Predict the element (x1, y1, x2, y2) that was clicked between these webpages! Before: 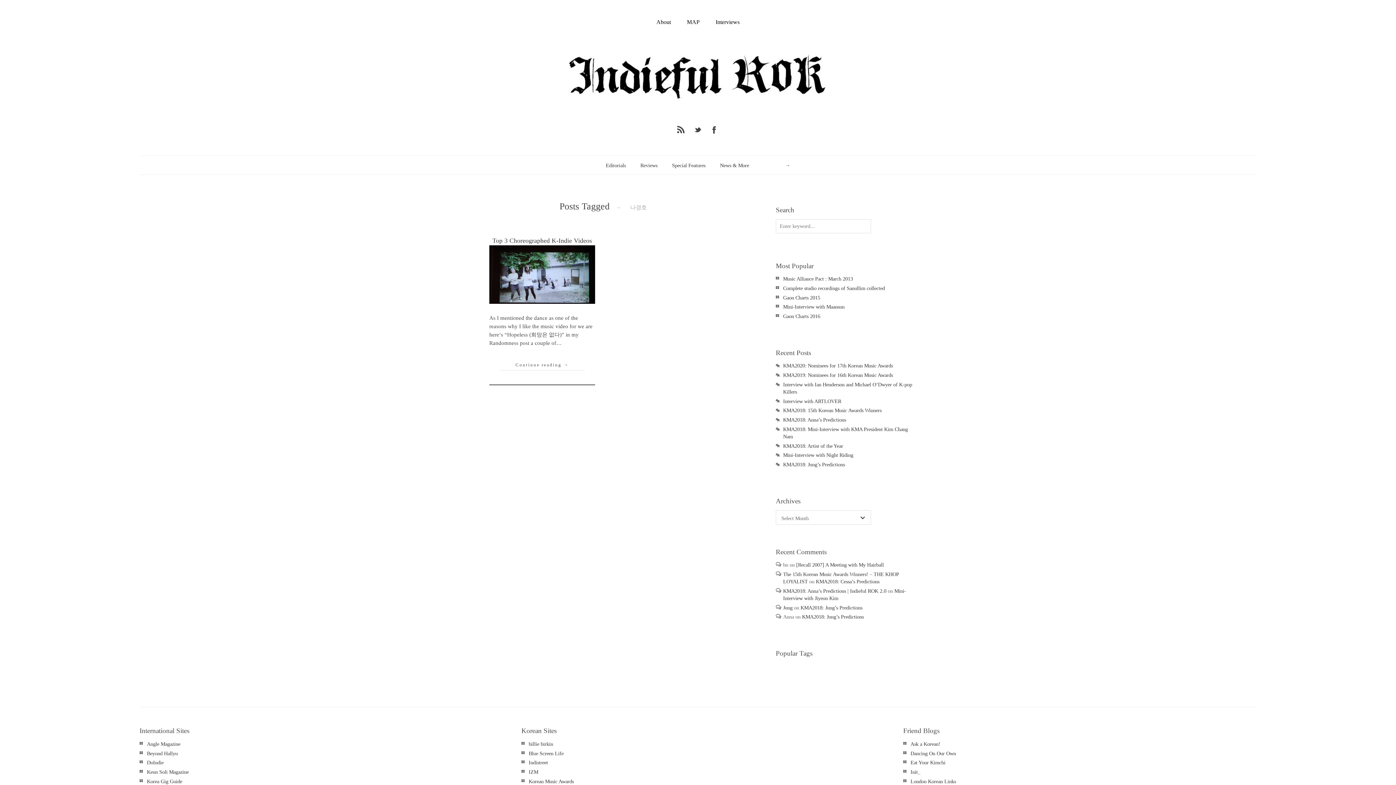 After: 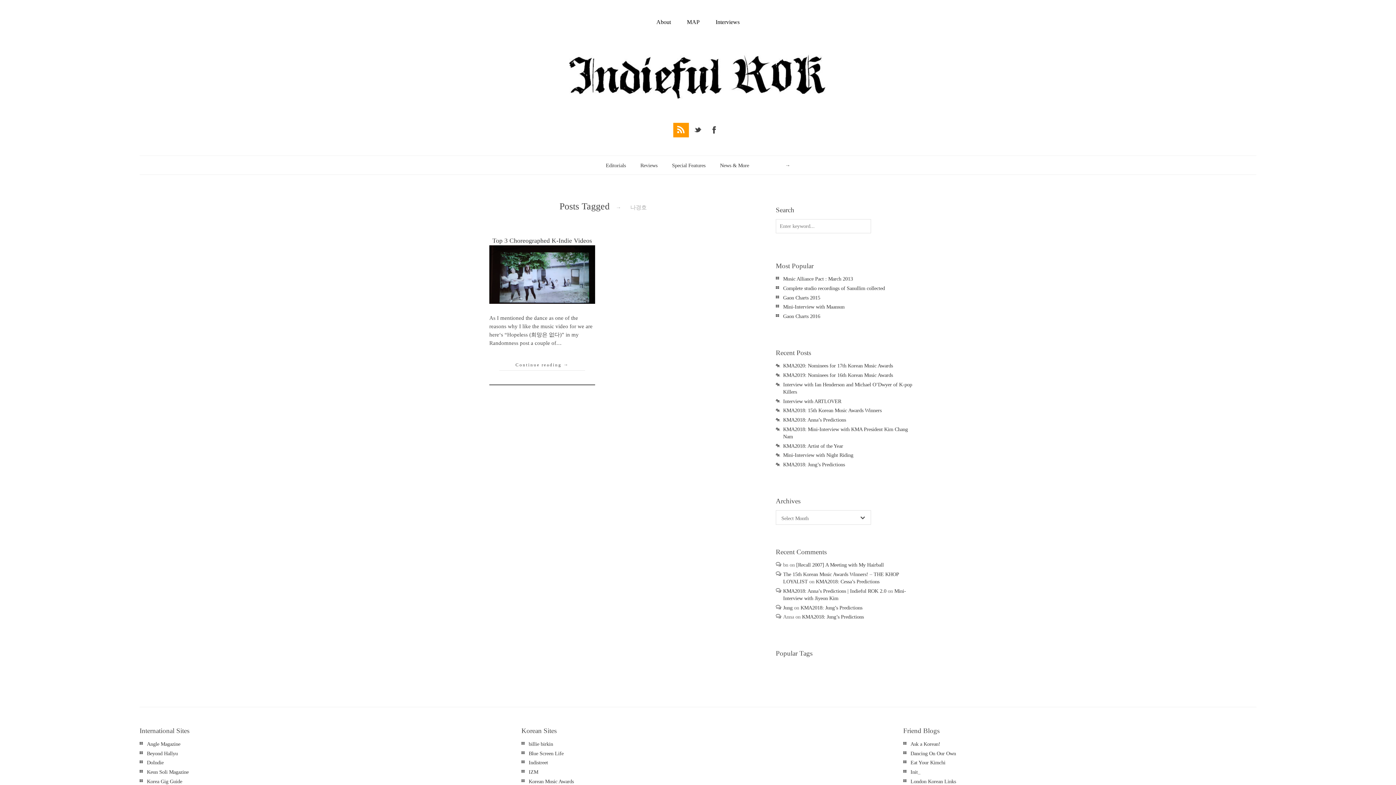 Action: label: * bbox: (673, 122, 688, 137)